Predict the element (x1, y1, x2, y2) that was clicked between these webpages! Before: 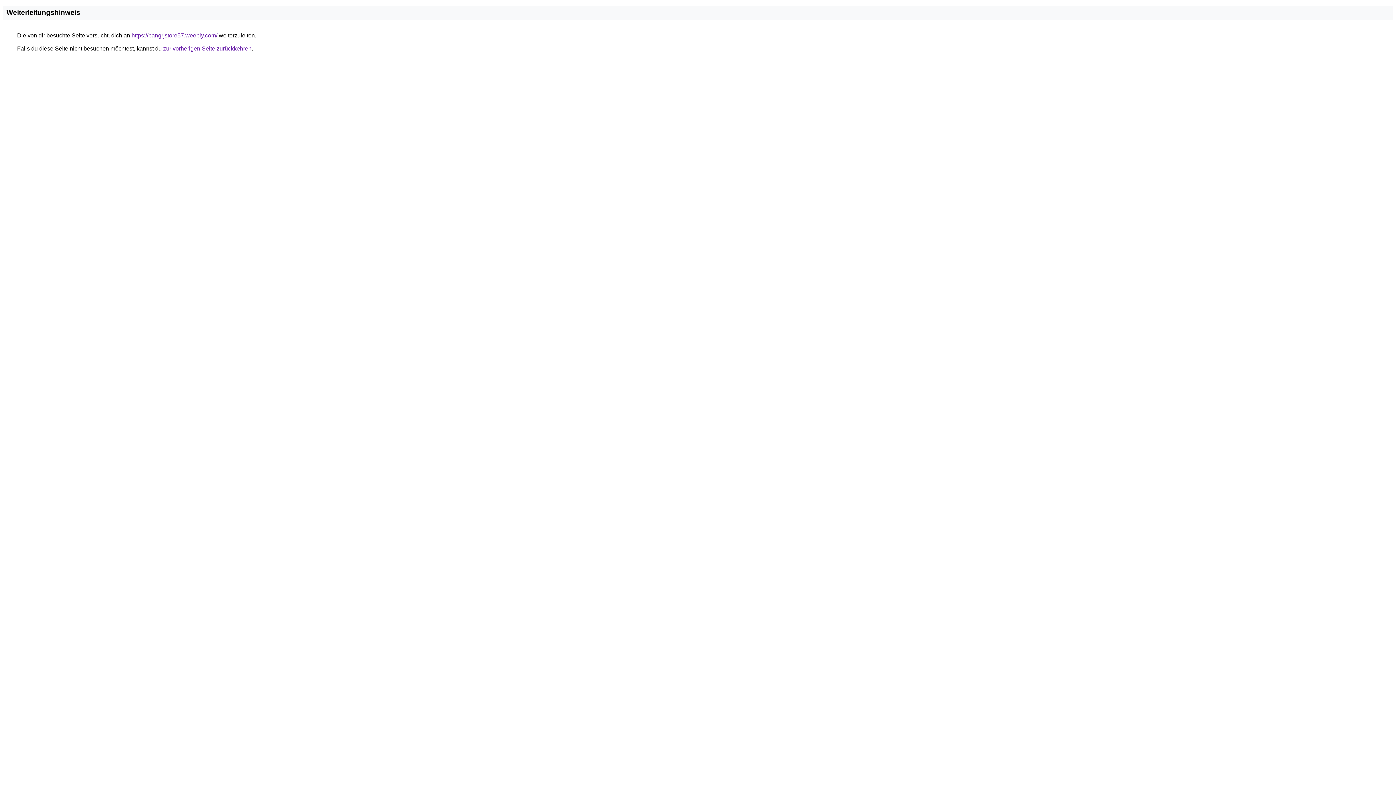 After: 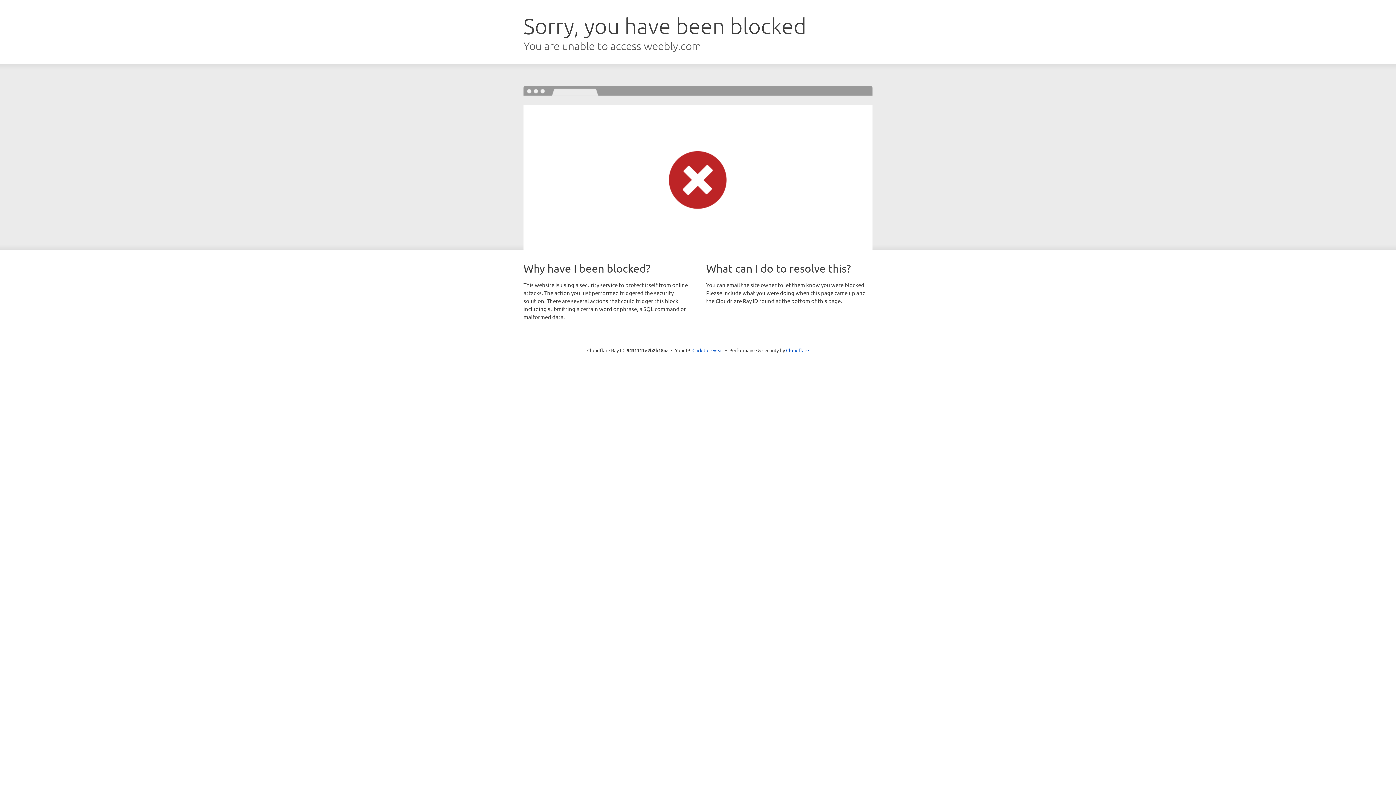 Action: label: https://bangrjstore57.weebly.com/ bbox: (131, 32, 217, 38)